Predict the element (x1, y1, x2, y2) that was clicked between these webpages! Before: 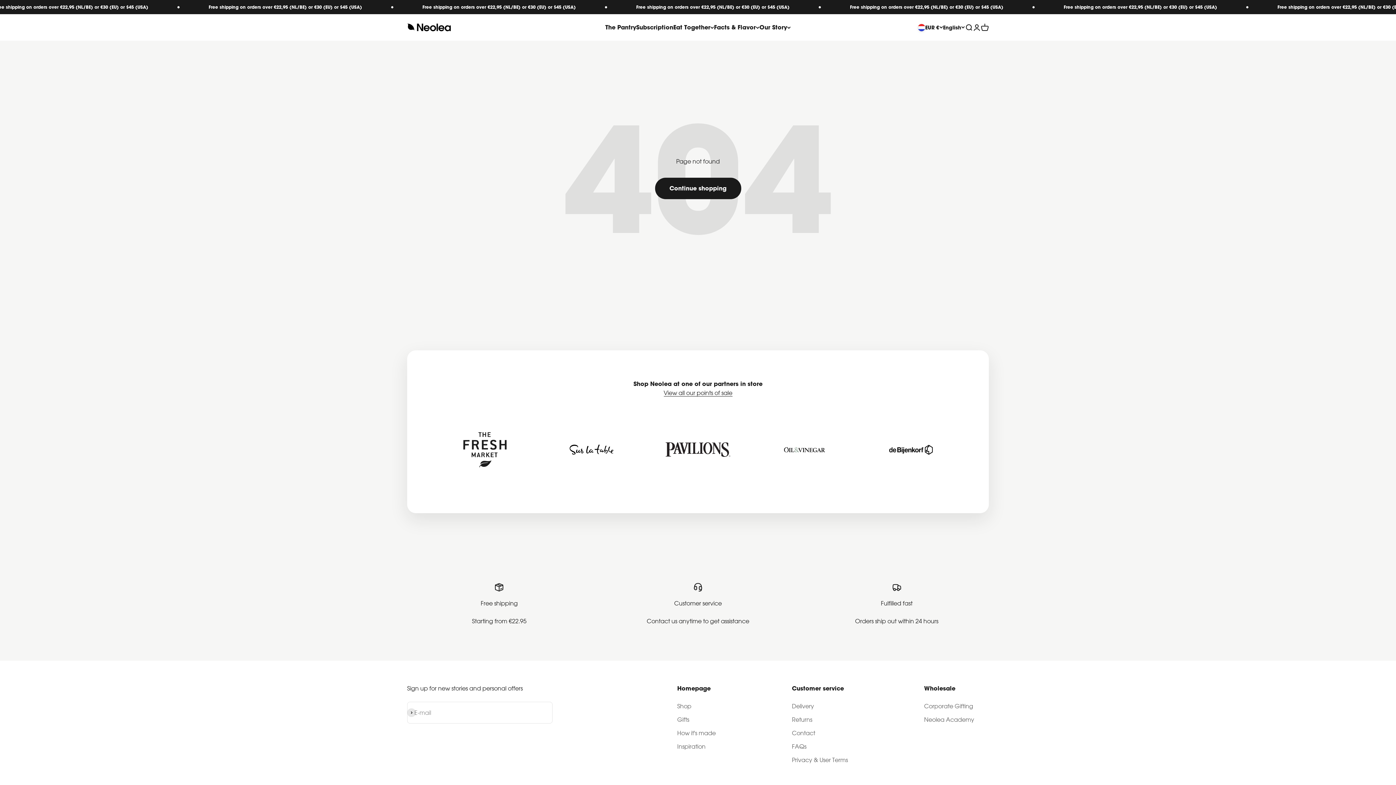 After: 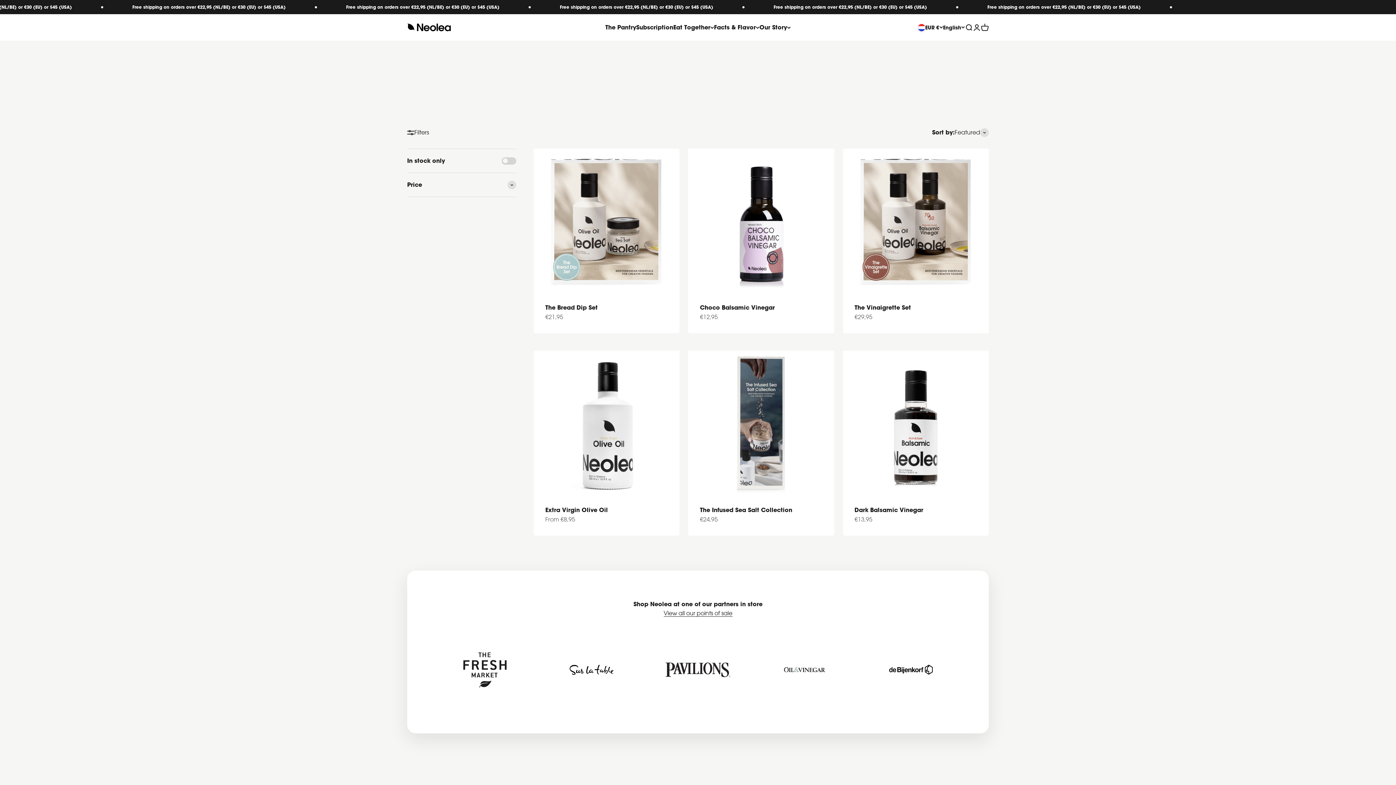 Action: bbox: (677, 715, 689, 724) label: Gifts